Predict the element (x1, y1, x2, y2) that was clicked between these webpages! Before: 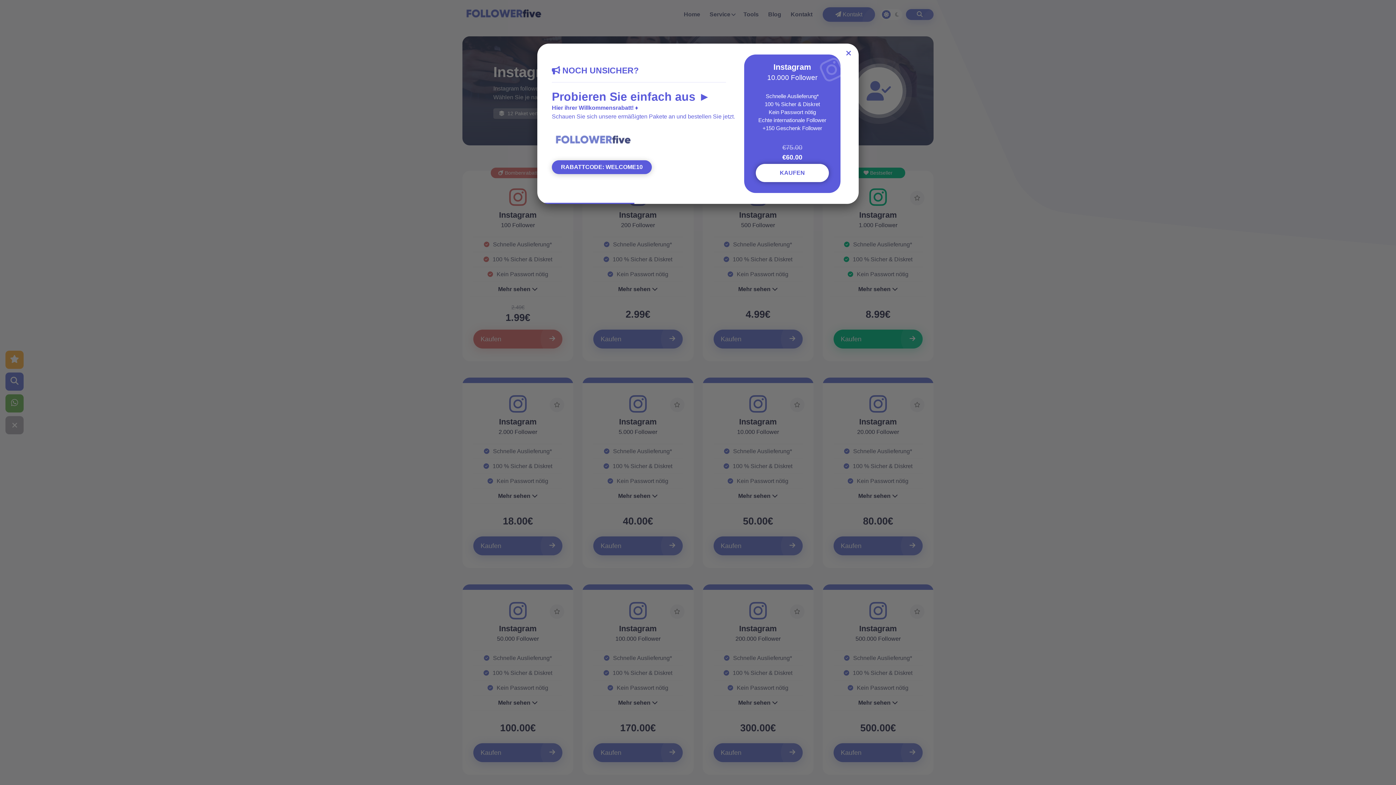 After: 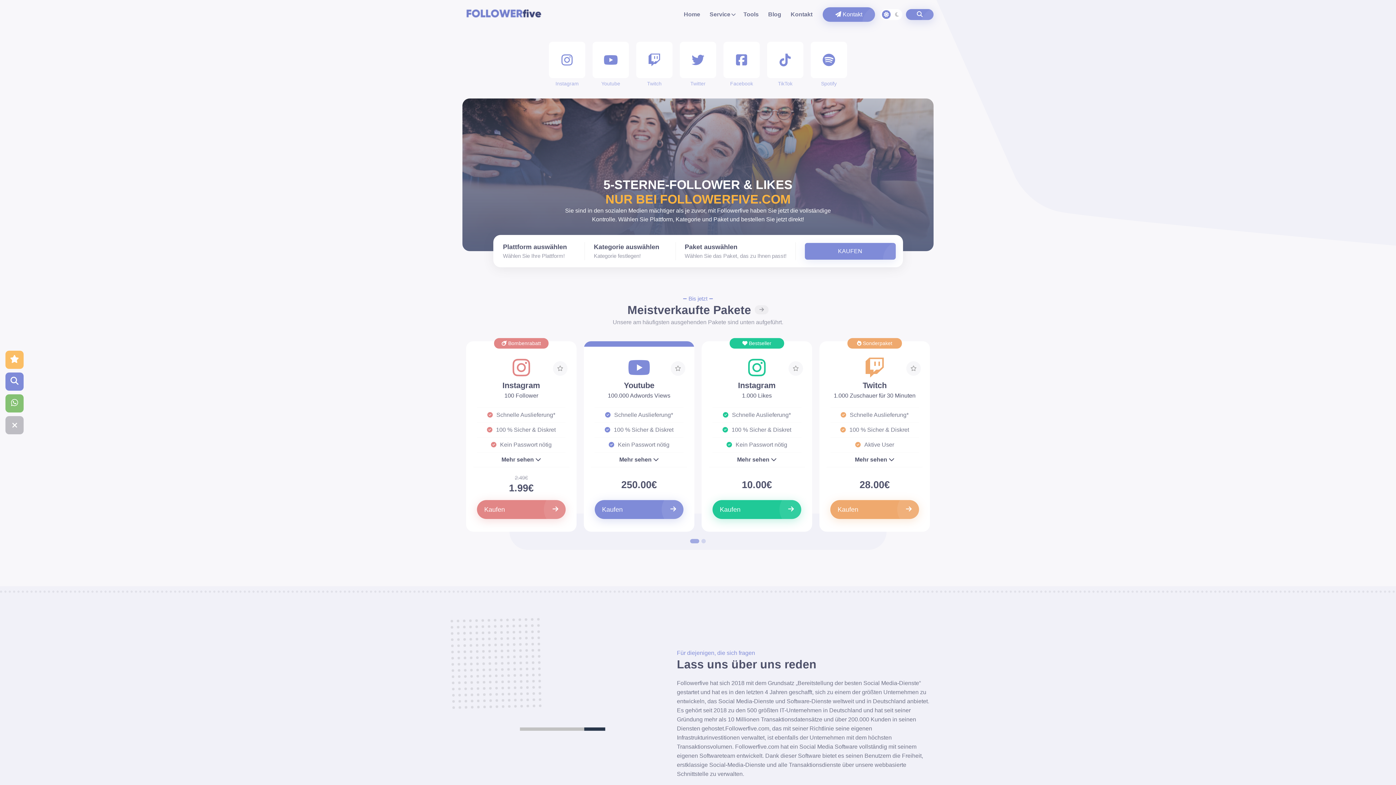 Action: bbox: (462, 5, 545, 23)